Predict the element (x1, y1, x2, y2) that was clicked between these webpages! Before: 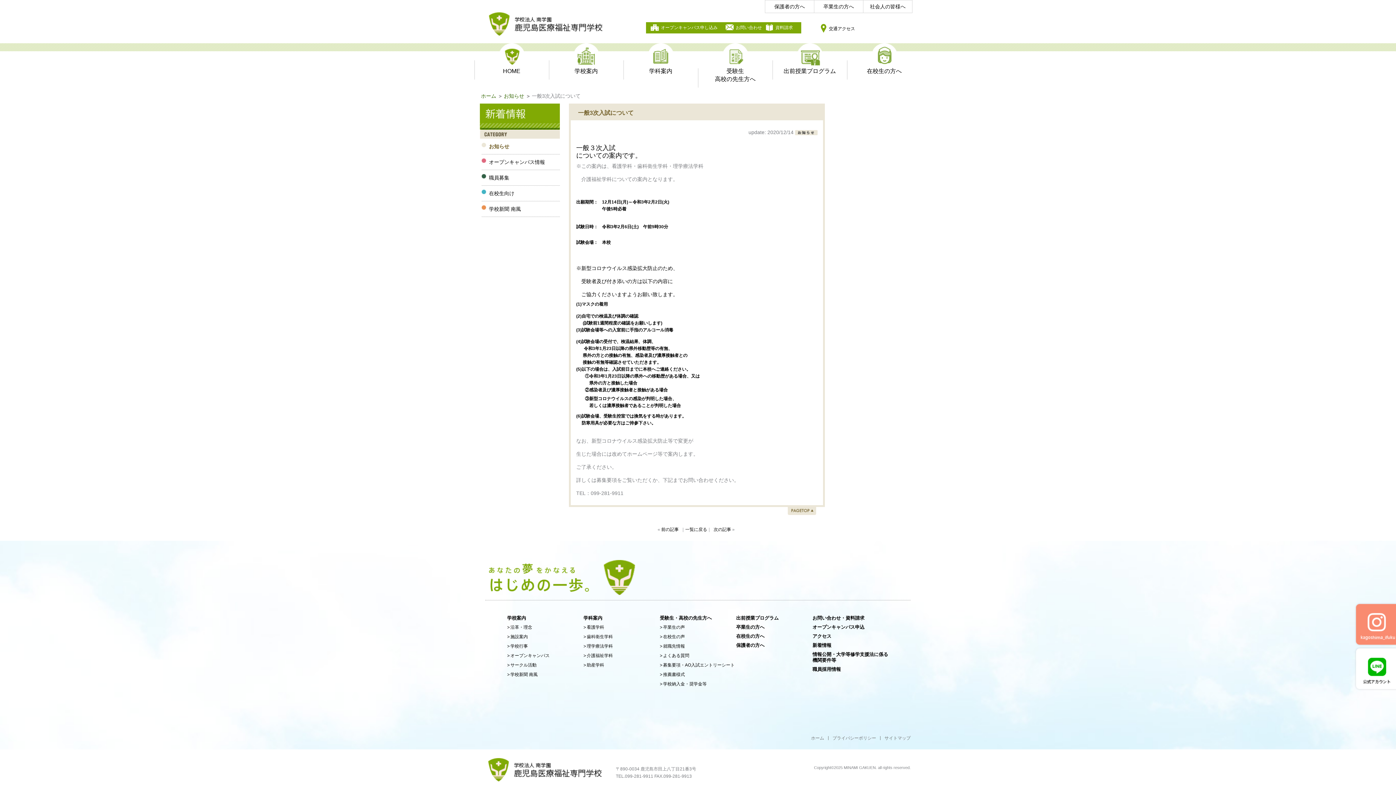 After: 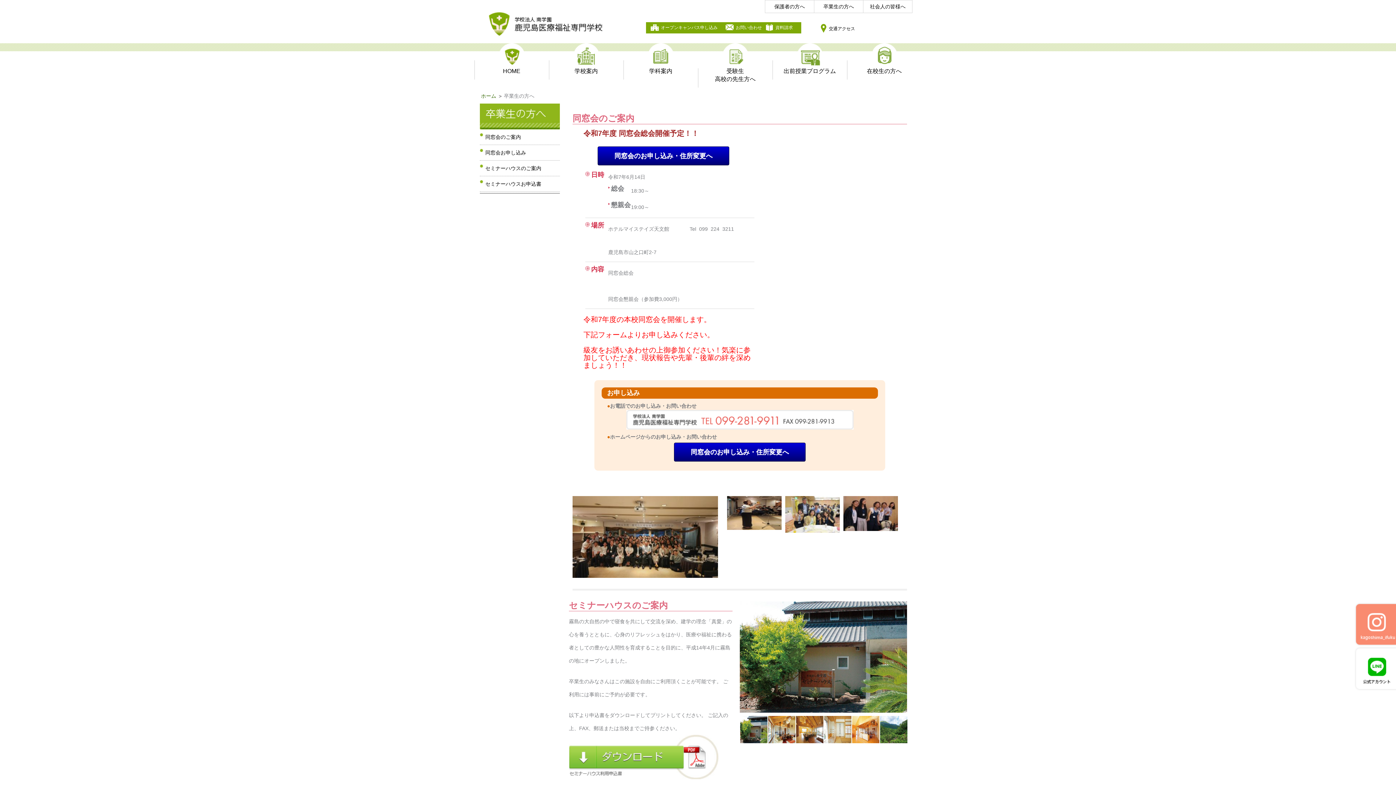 Action: label: 卒業生の方へ bbox: (814, 0, 863, 12)